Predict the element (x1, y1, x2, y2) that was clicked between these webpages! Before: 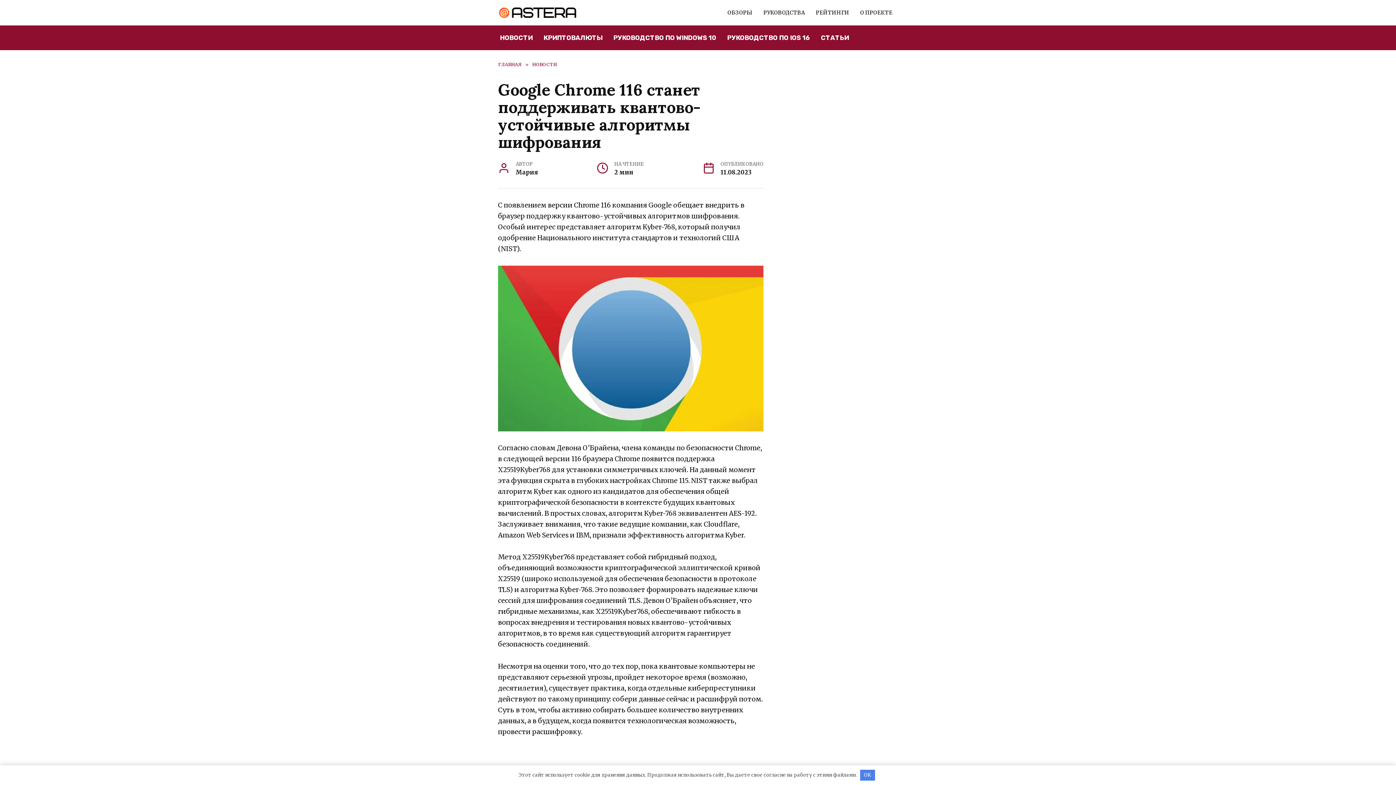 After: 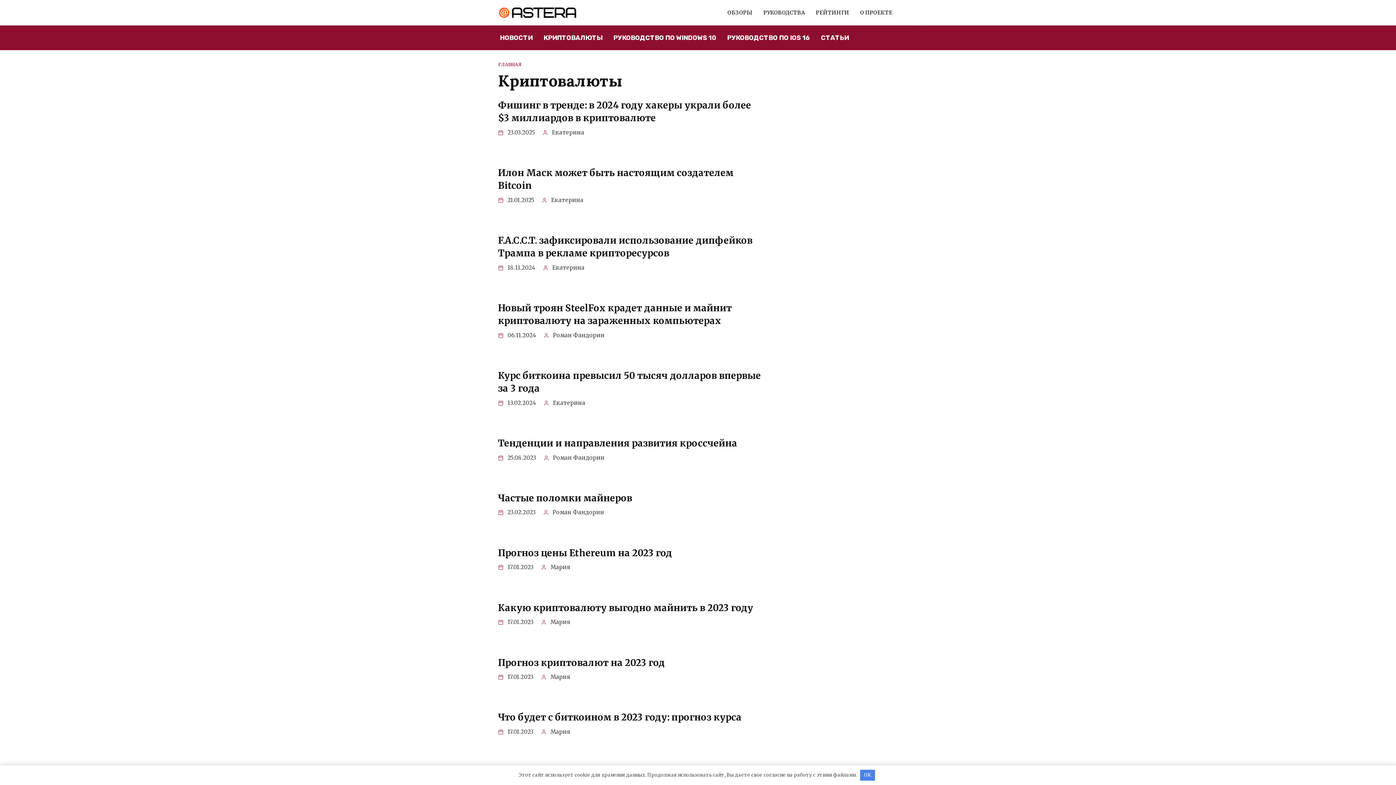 Action: label: КРИПТОВАЛЮТЫ bbox: (538, 25, 608, 50)